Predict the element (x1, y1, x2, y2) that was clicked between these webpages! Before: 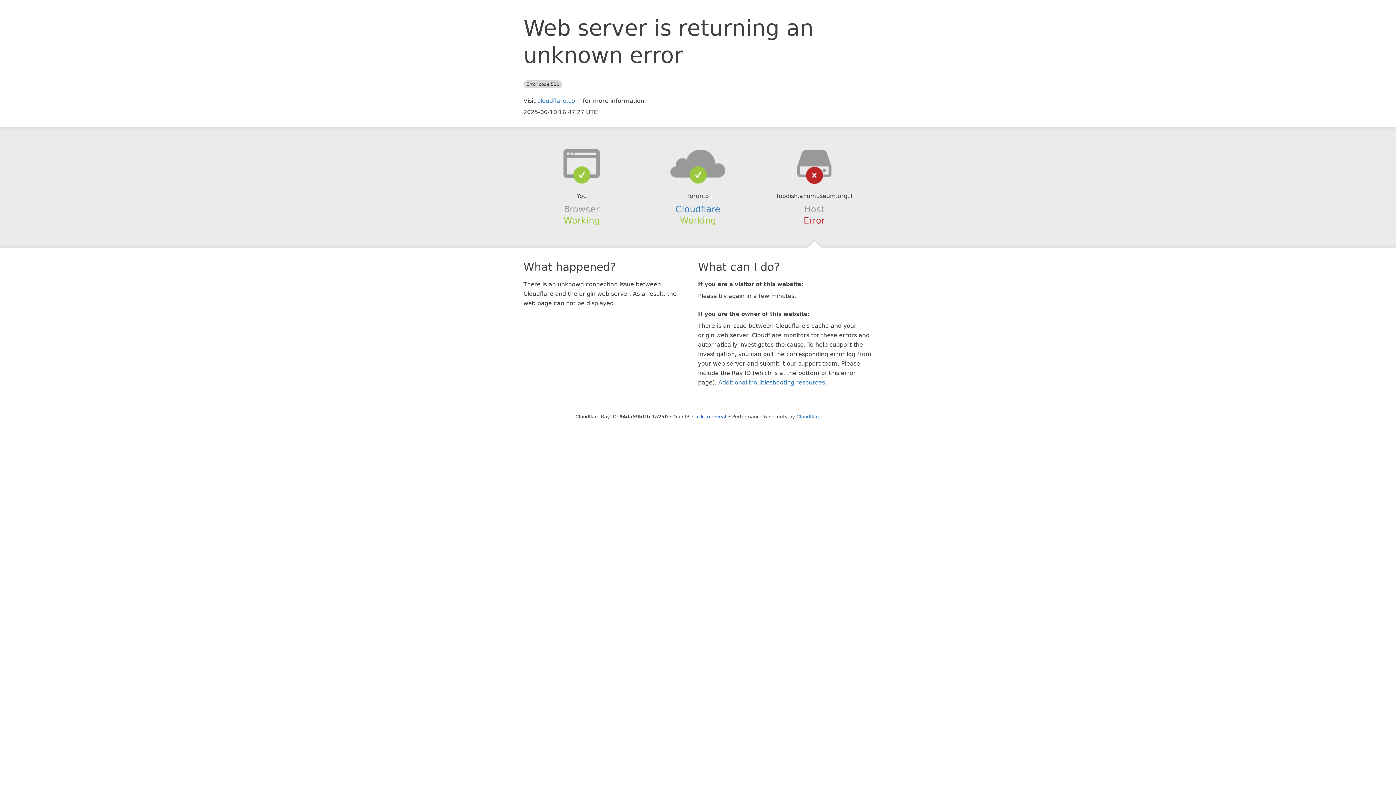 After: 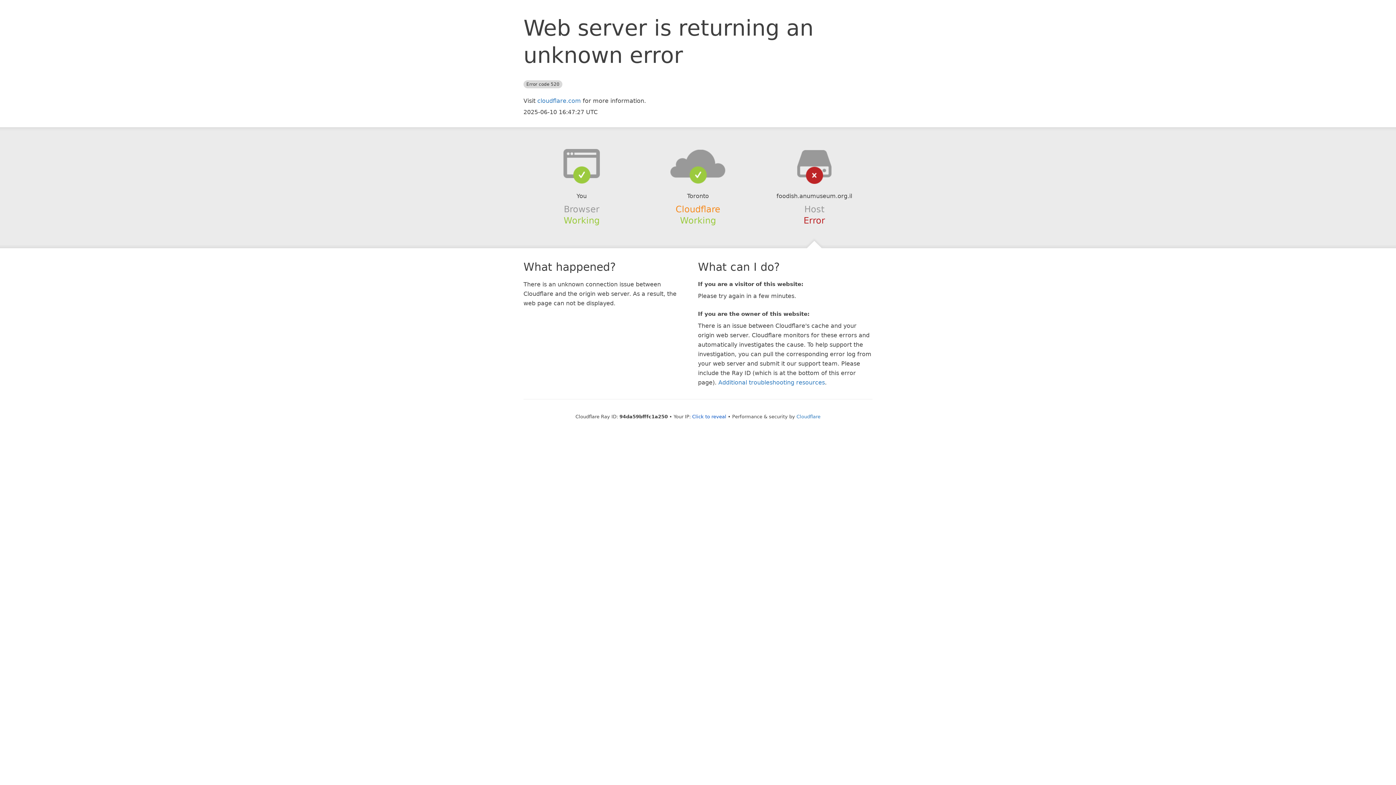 Action: label: Cloudflare bbox: (675, 204, 720, 214)